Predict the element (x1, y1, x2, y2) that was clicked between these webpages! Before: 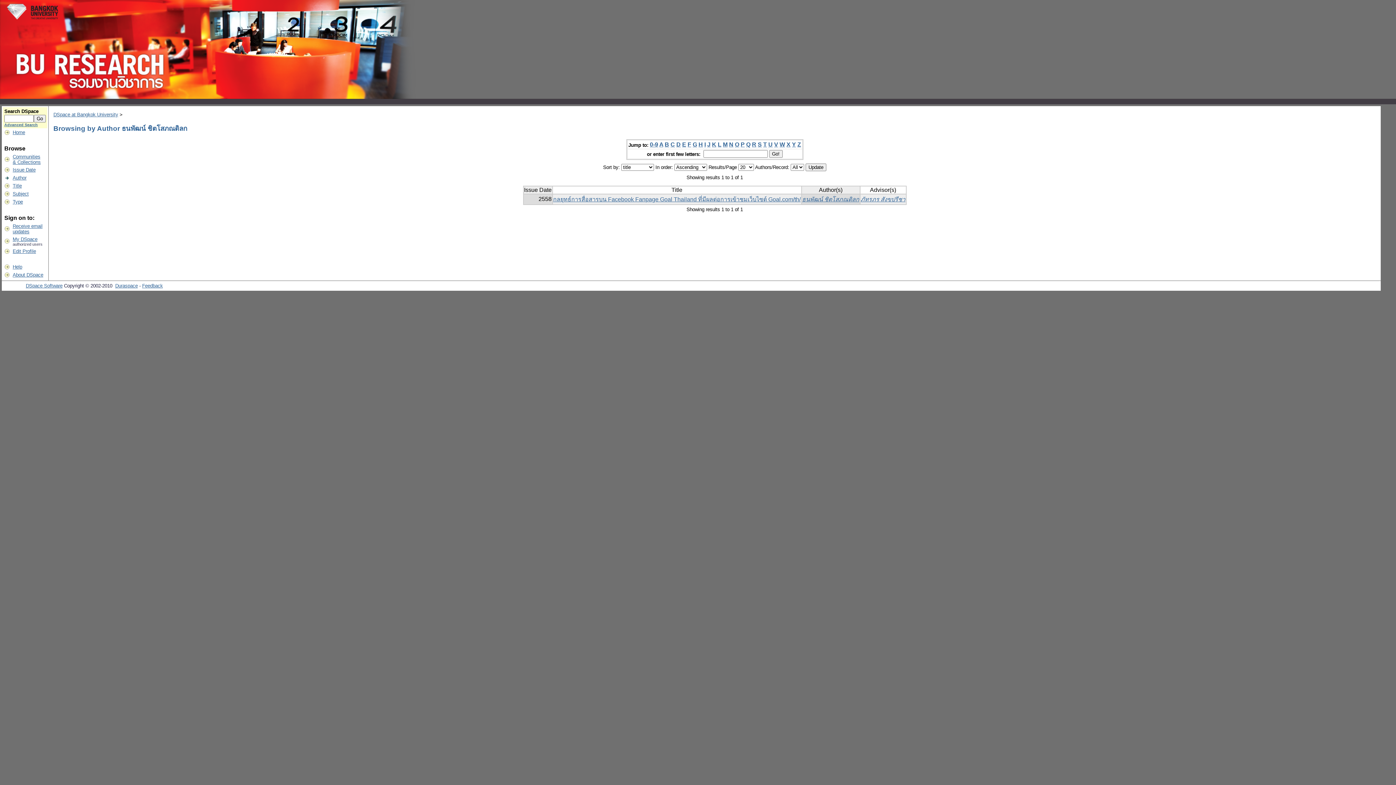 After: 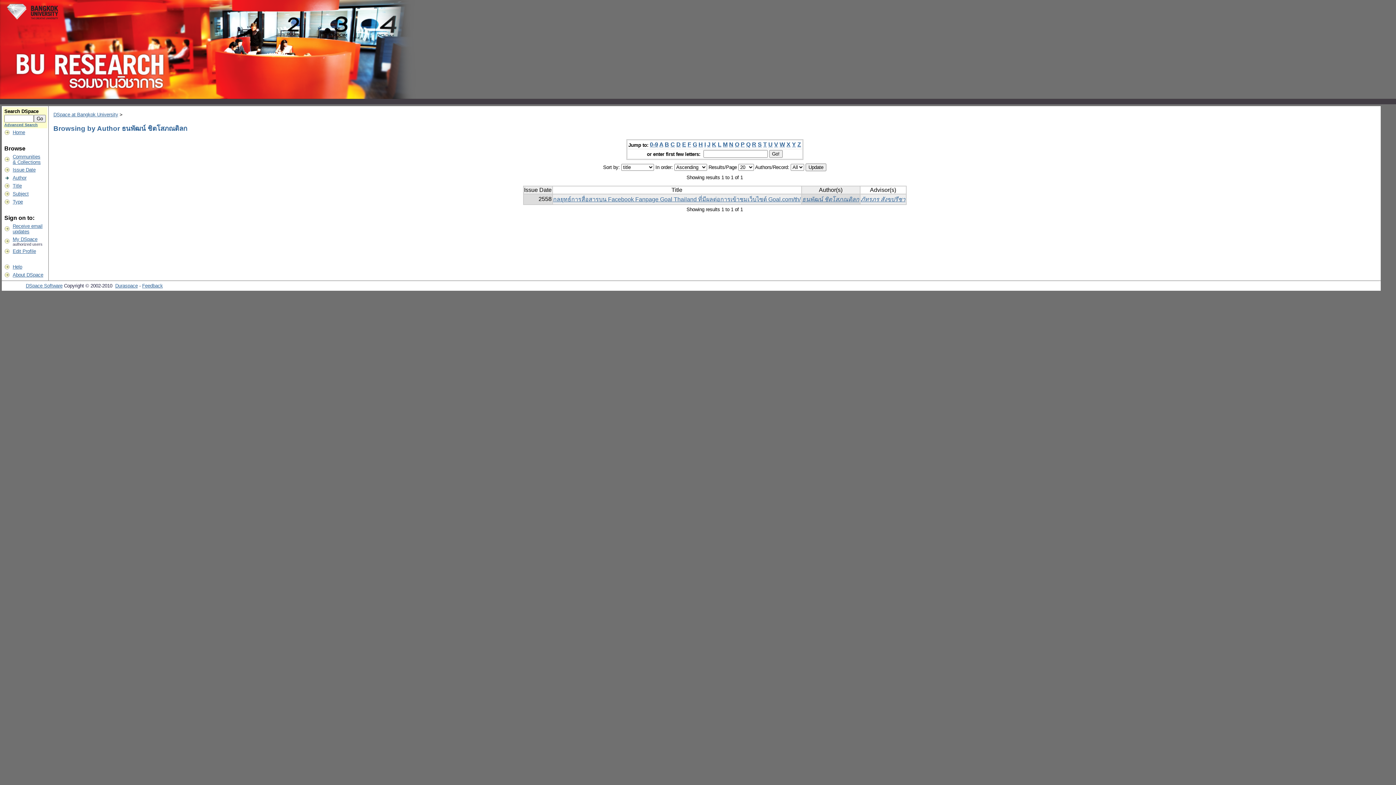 Action: label: O bbox: (735, 141, 739, 147)